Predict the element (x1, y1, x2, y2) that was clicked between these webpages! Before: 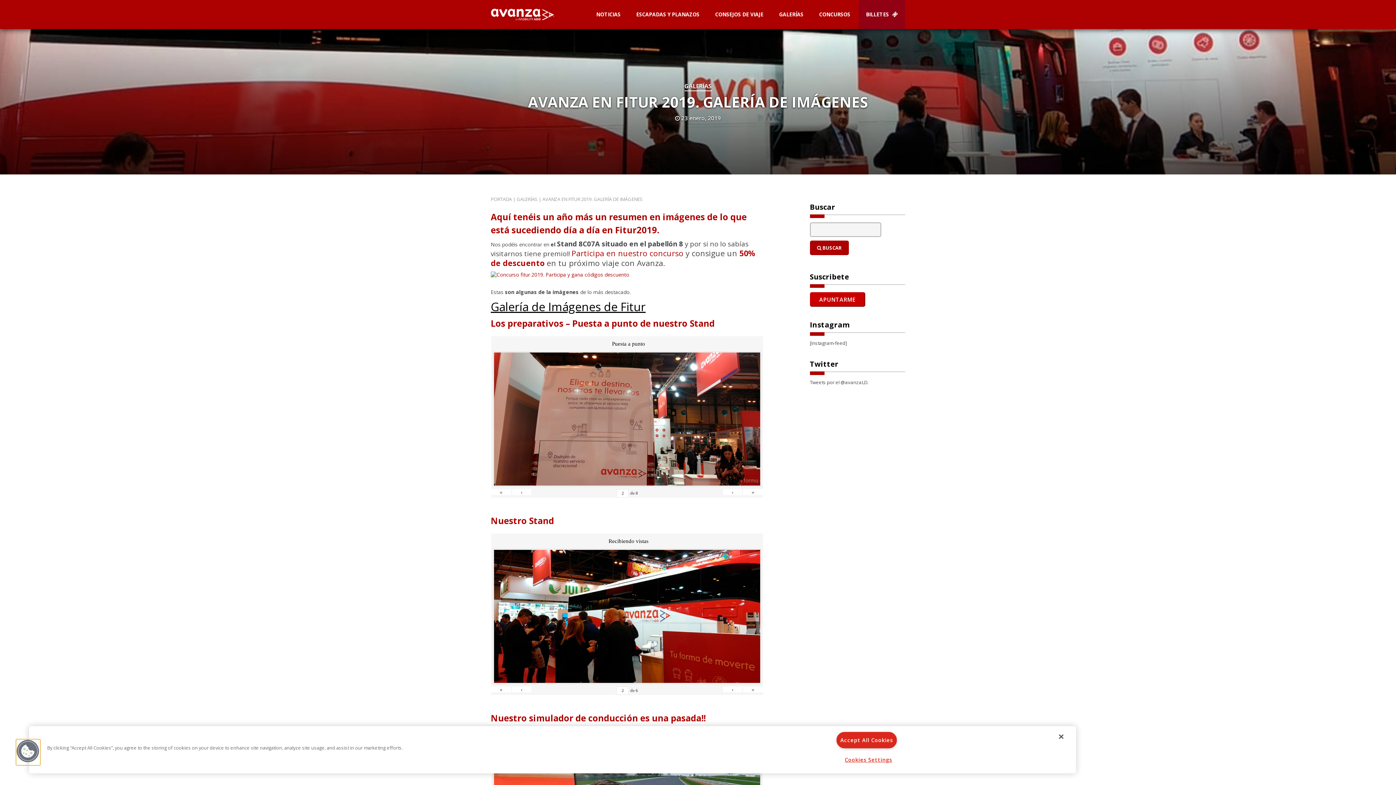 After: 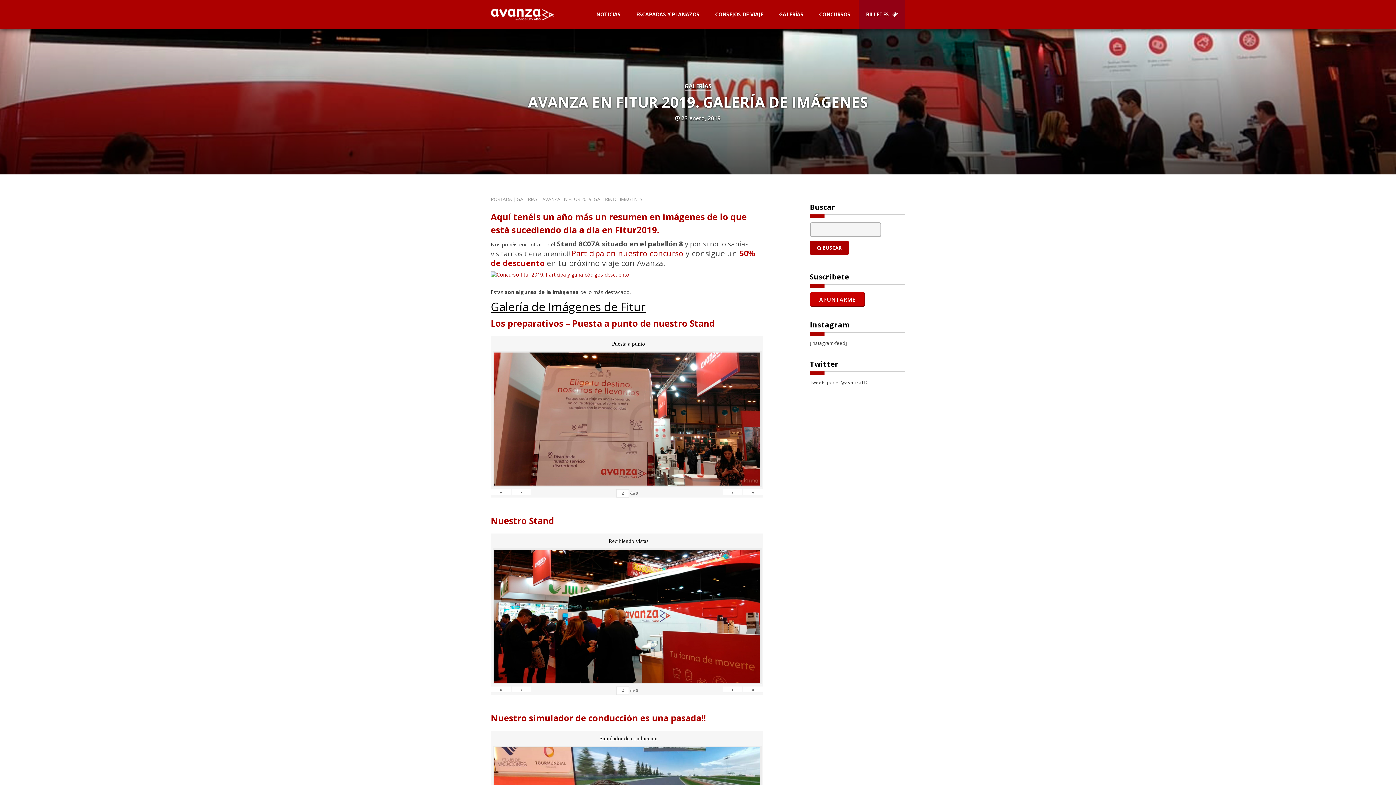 Action: bbox: (836, 732, 897, 748) label: Accept All Cookies